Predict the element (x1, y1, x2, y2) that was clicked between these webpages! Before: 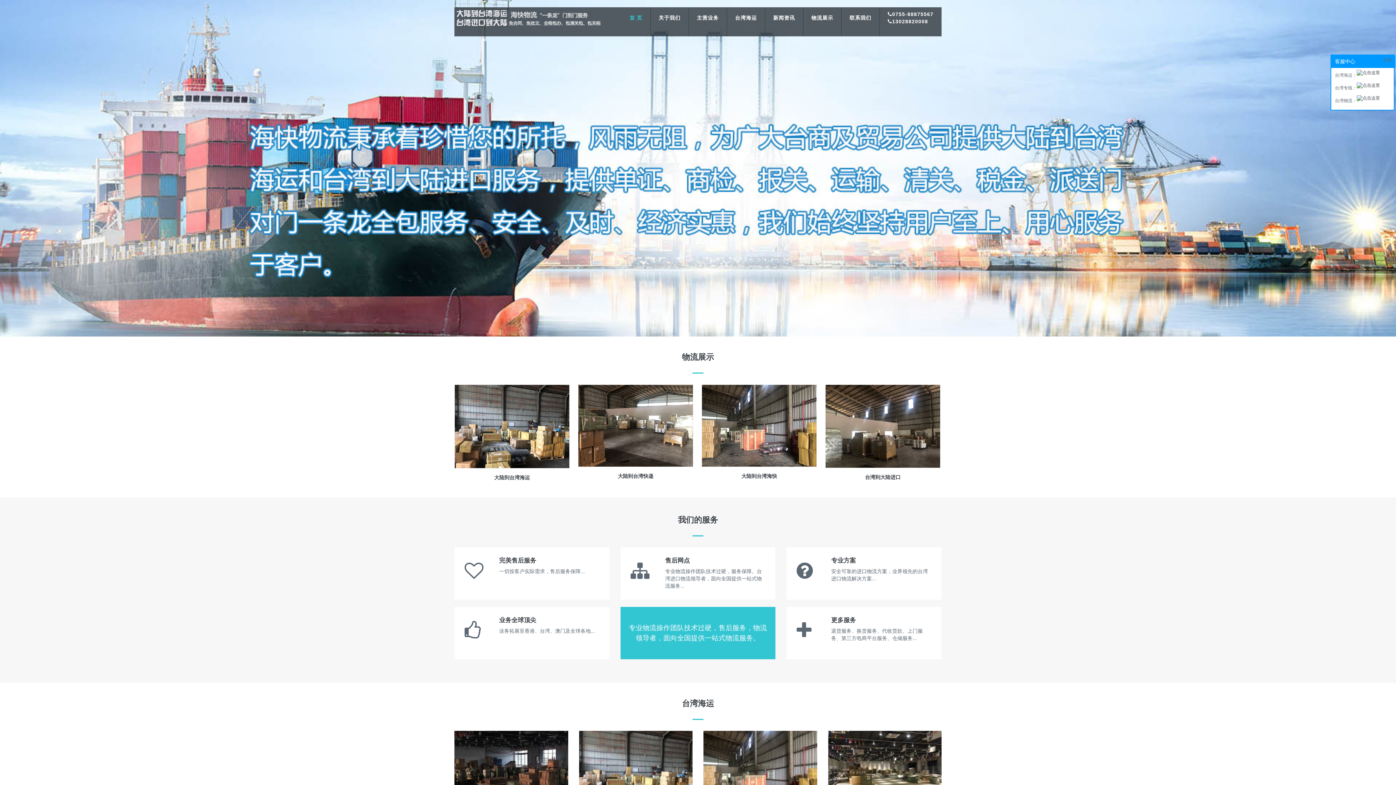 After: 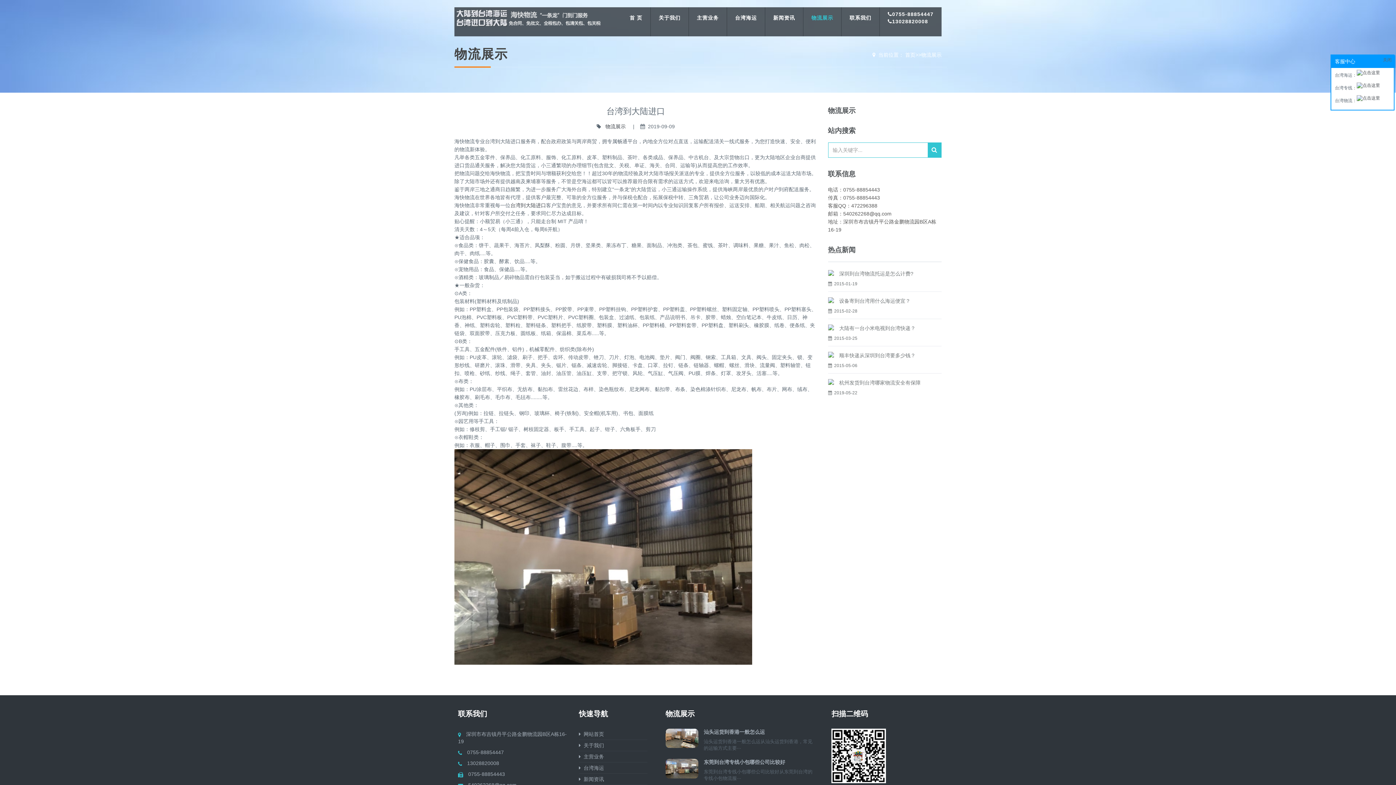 Action: bbox: (865, 474, 900, 480) label: 台湾到大陆进口